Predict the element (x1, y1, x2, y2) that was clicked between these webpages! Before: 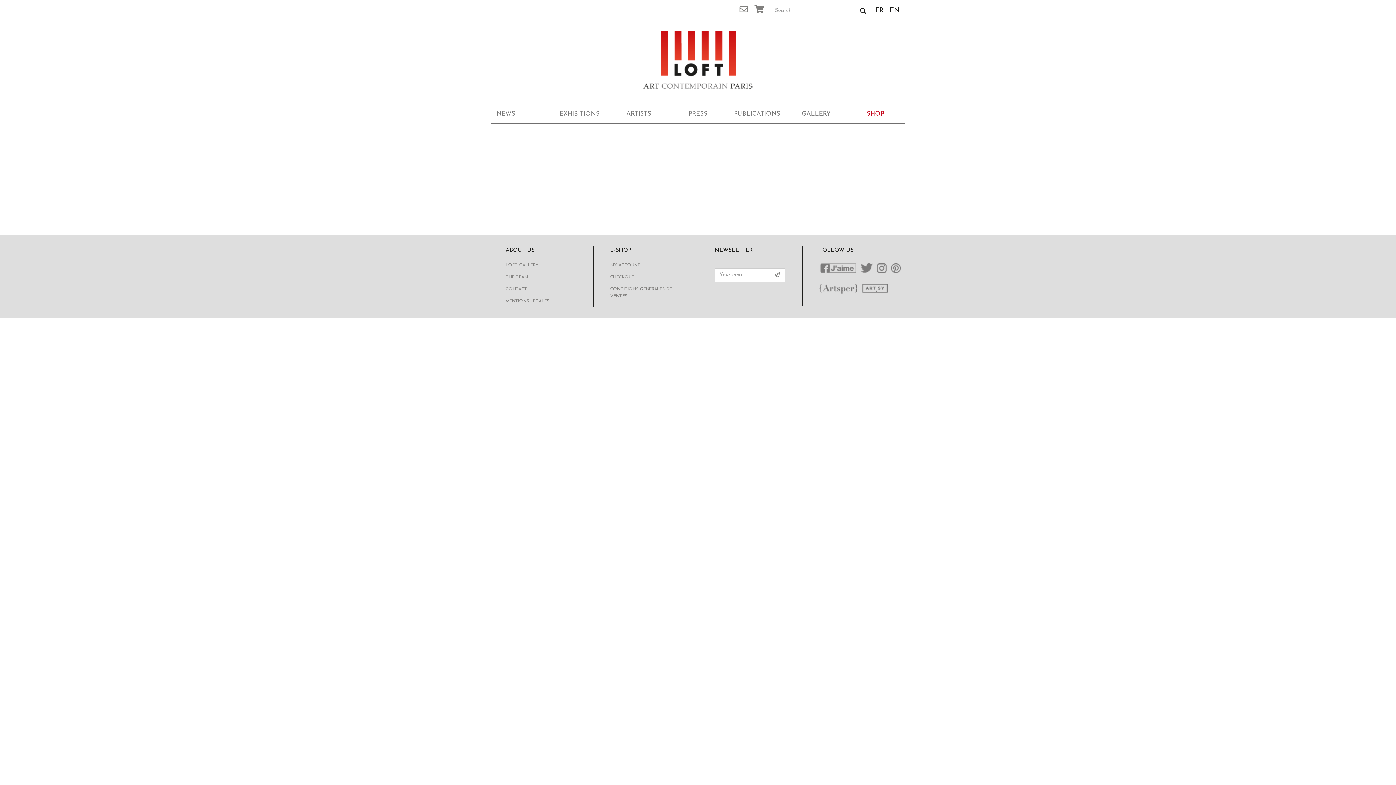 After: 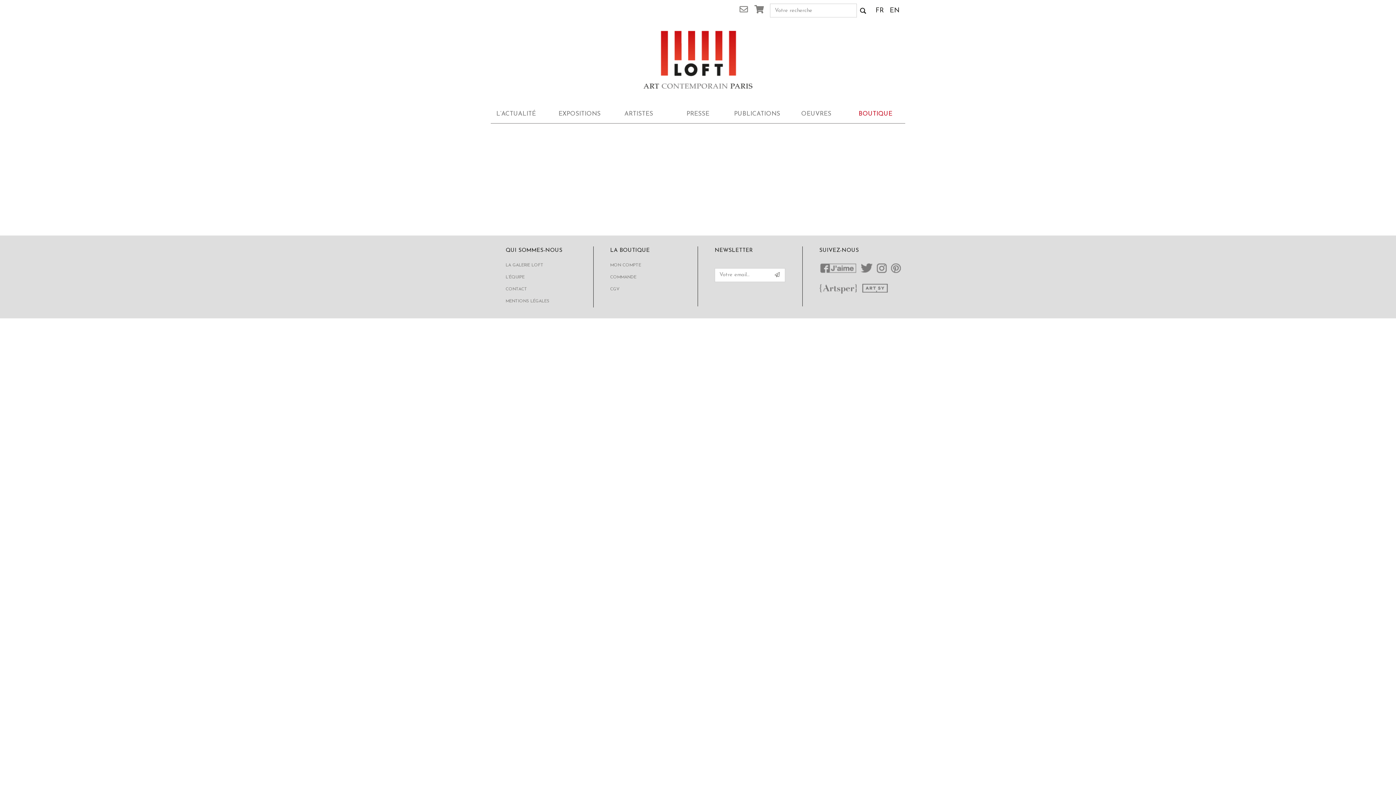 Action: bbox: (875, 7, 884, 14) label: FR